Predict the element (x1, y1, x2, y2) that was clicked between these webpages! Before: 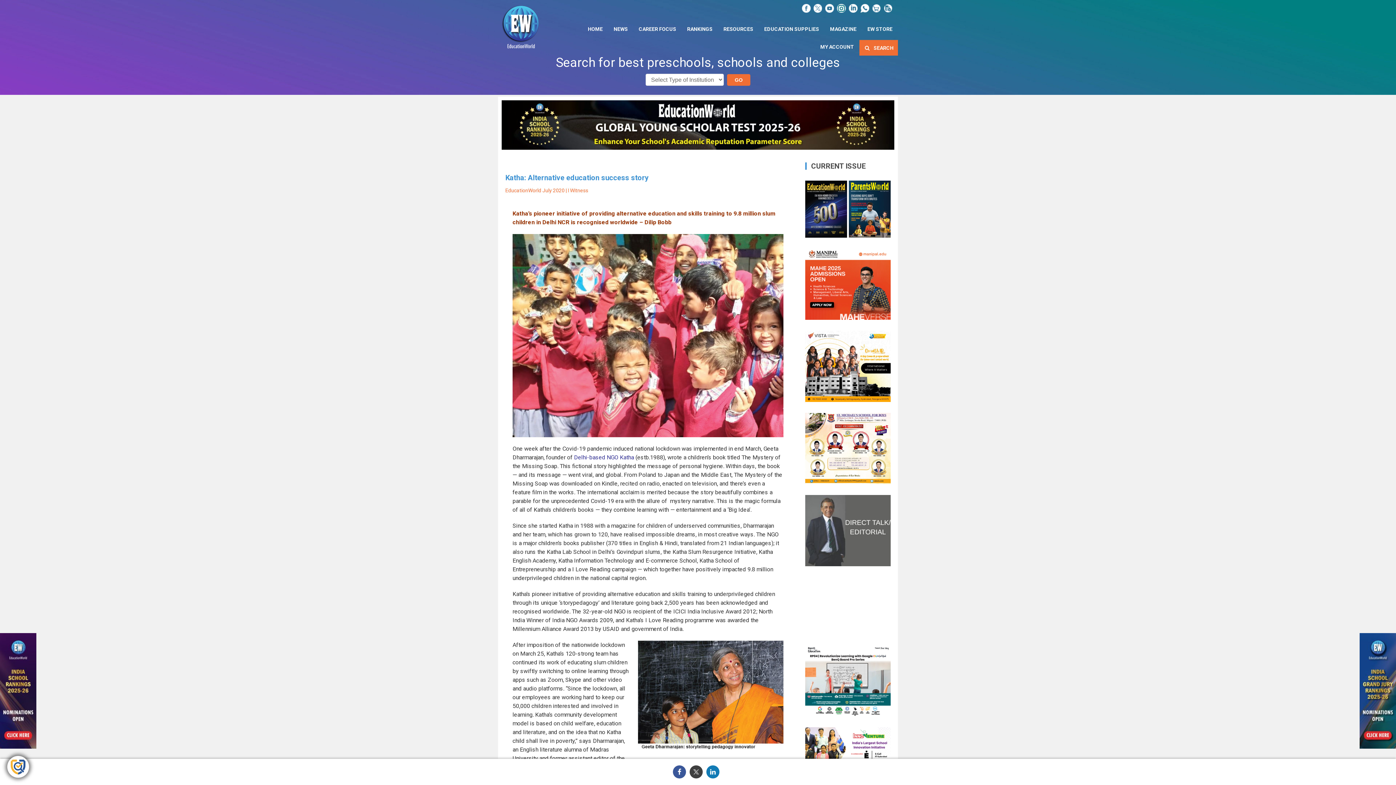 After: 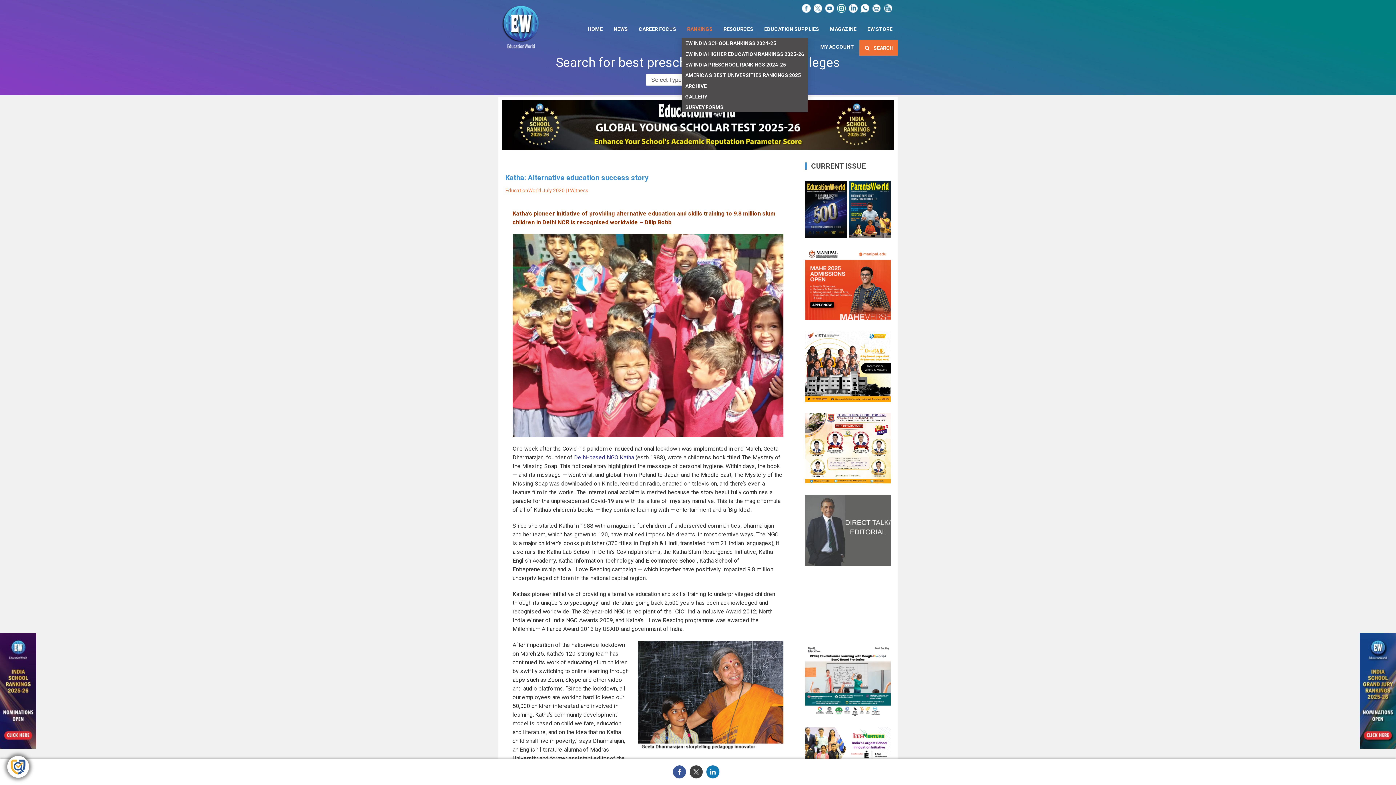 Action: bbox: (681, 19, 718, 37) label: RANKINGS